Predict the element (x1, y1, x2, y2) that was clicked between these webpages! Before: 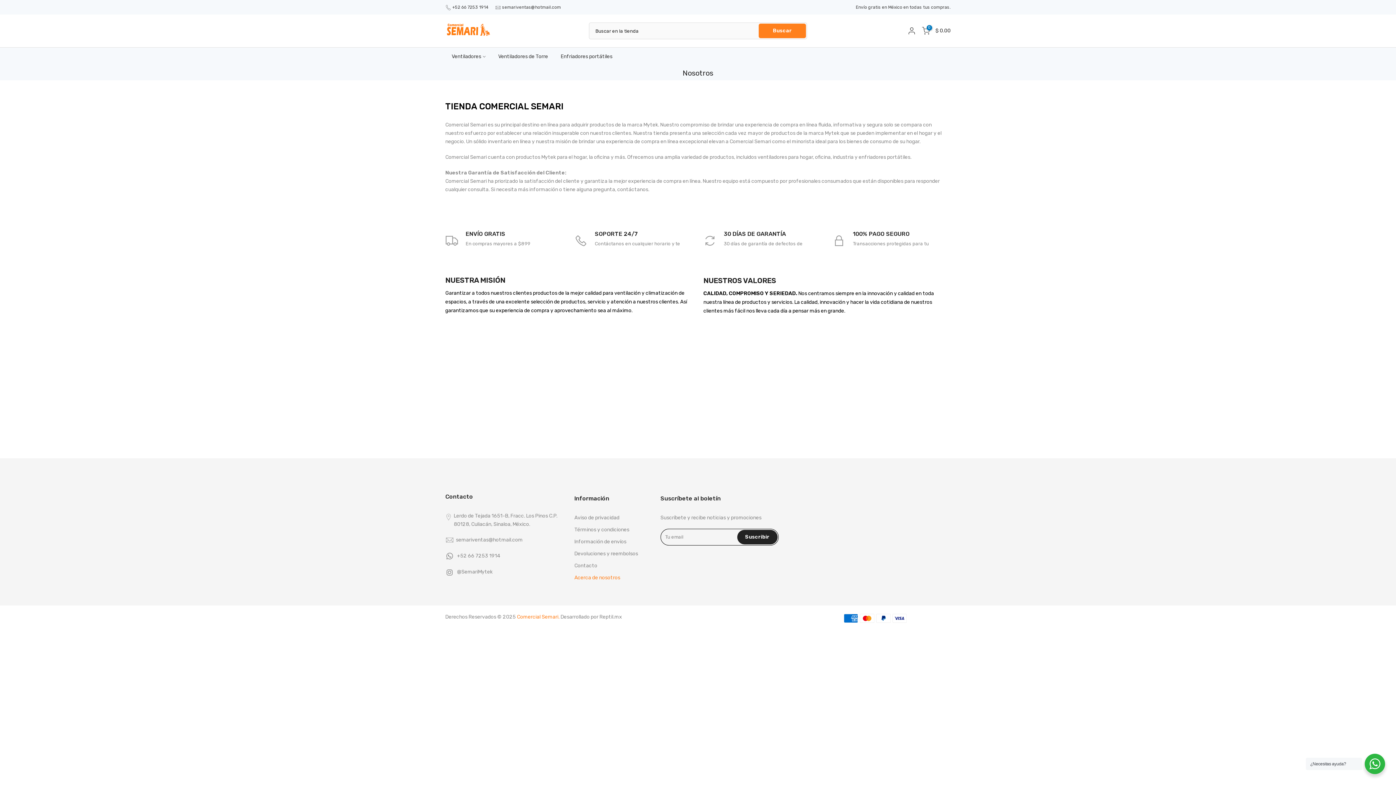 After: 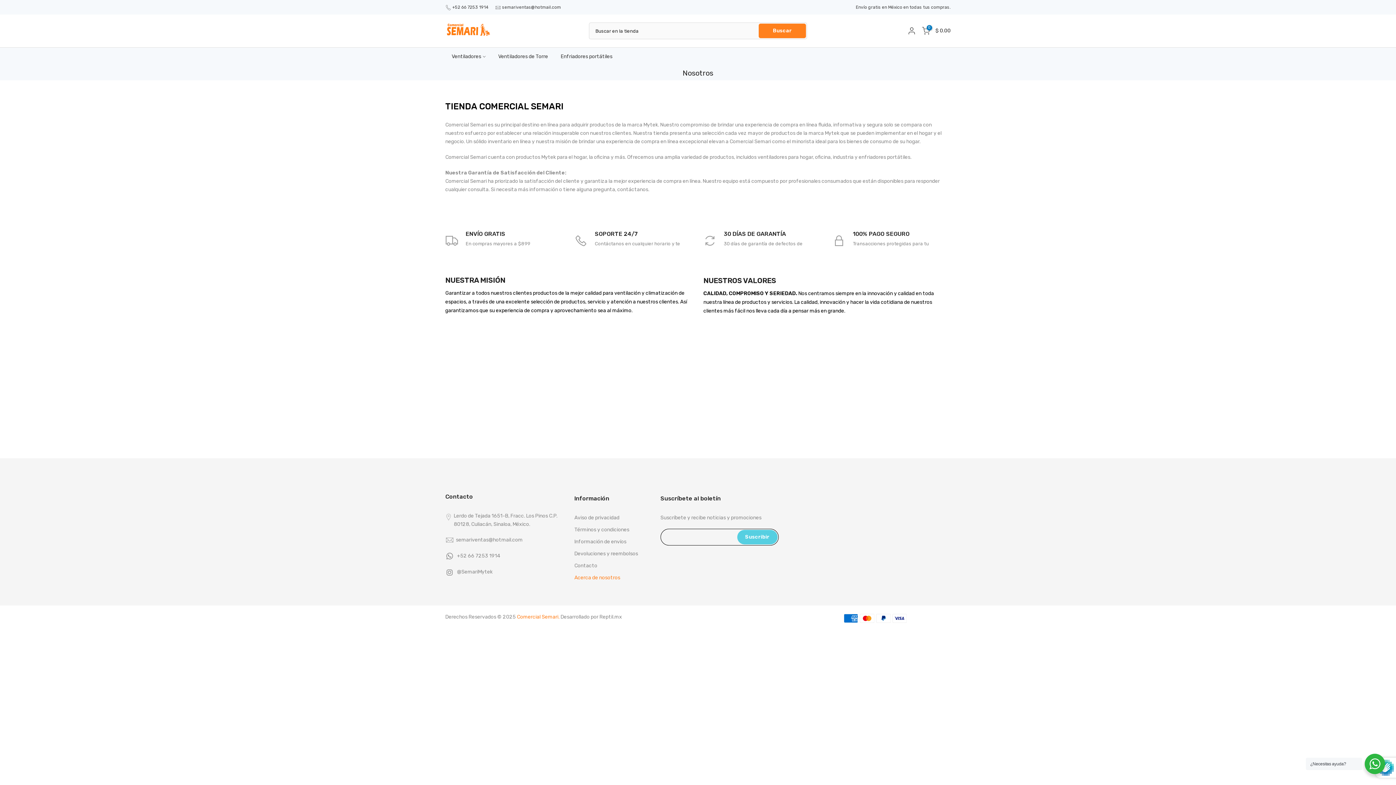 Action: bbox: (737, 530, 777, 544) label: Suscribir